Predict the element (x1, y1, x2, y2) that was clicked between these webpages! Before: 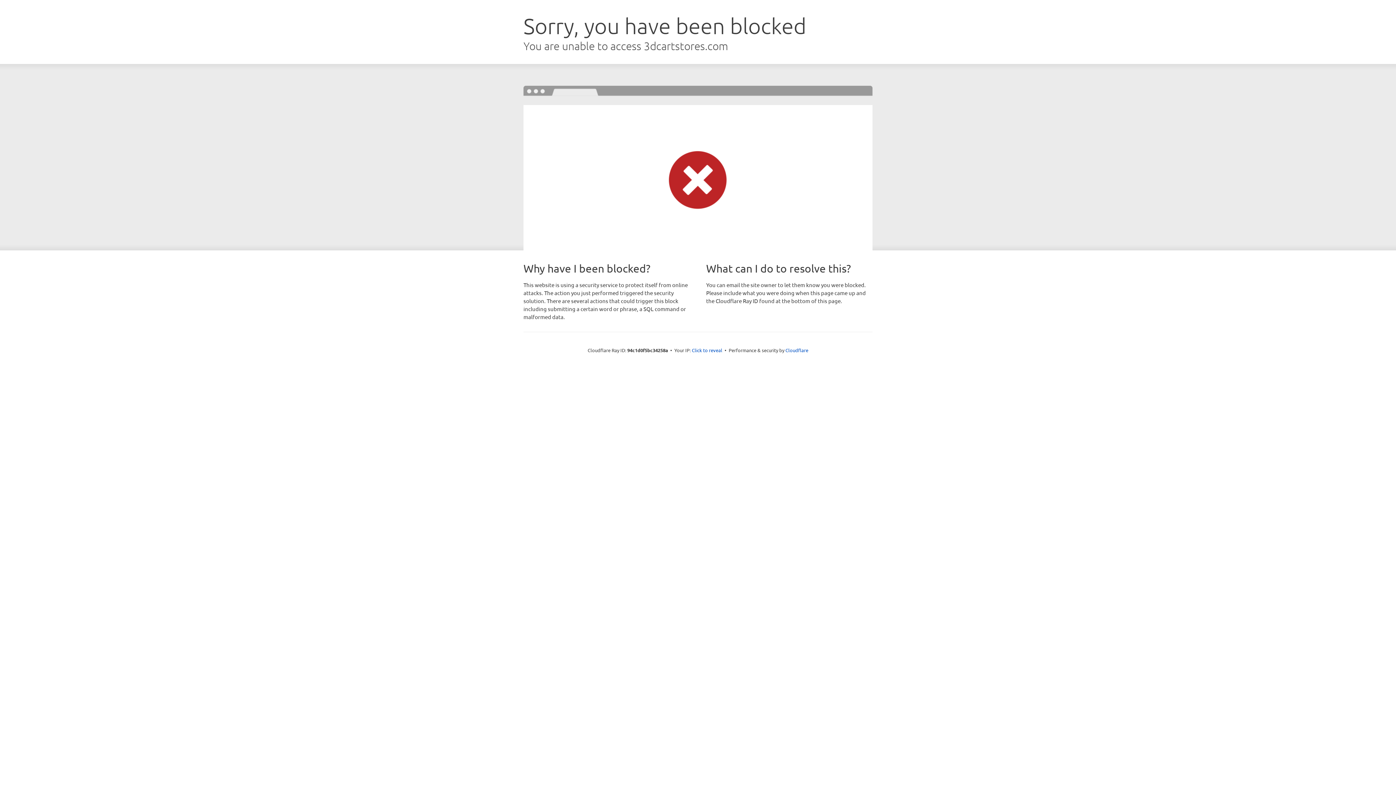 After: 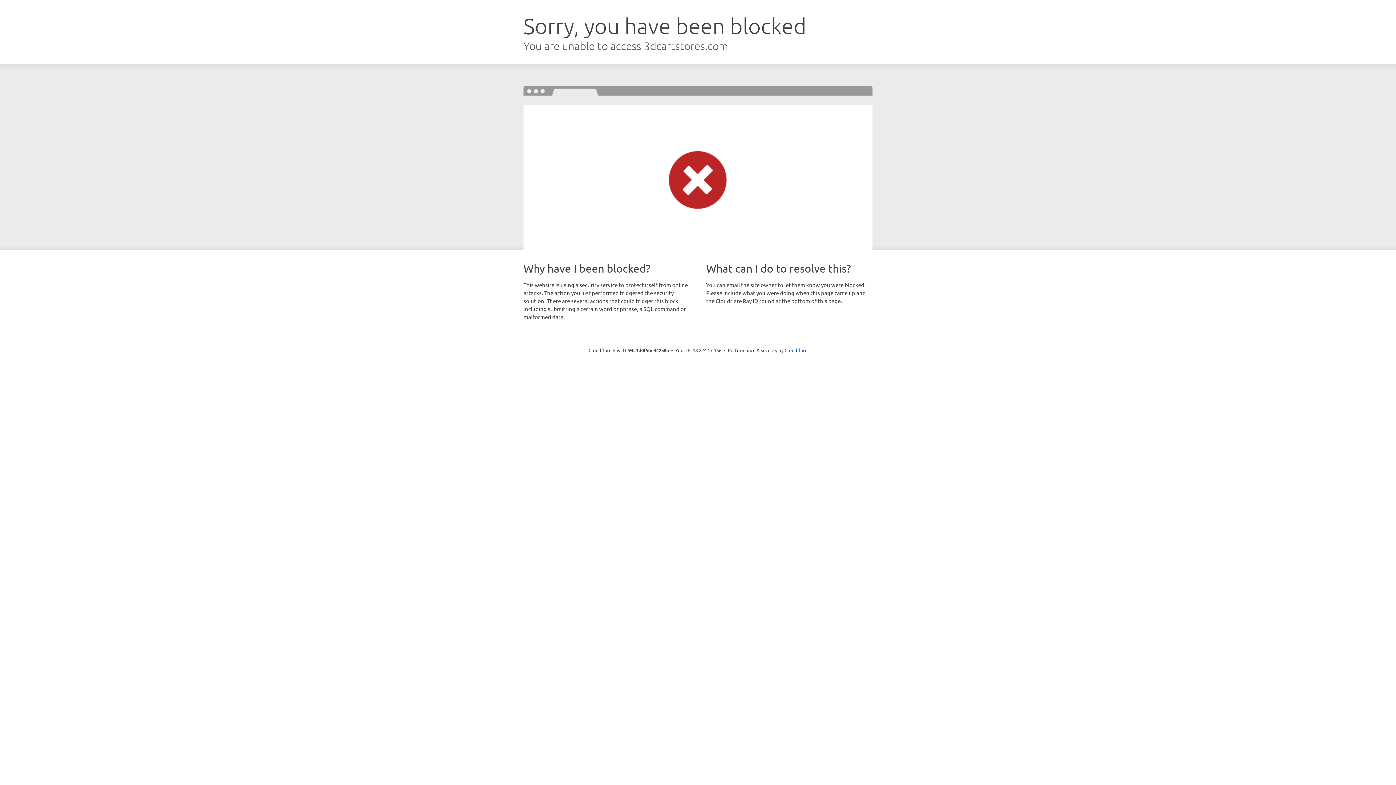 Action: label: Click to reveal bbox: (692, 346, 722, 353)